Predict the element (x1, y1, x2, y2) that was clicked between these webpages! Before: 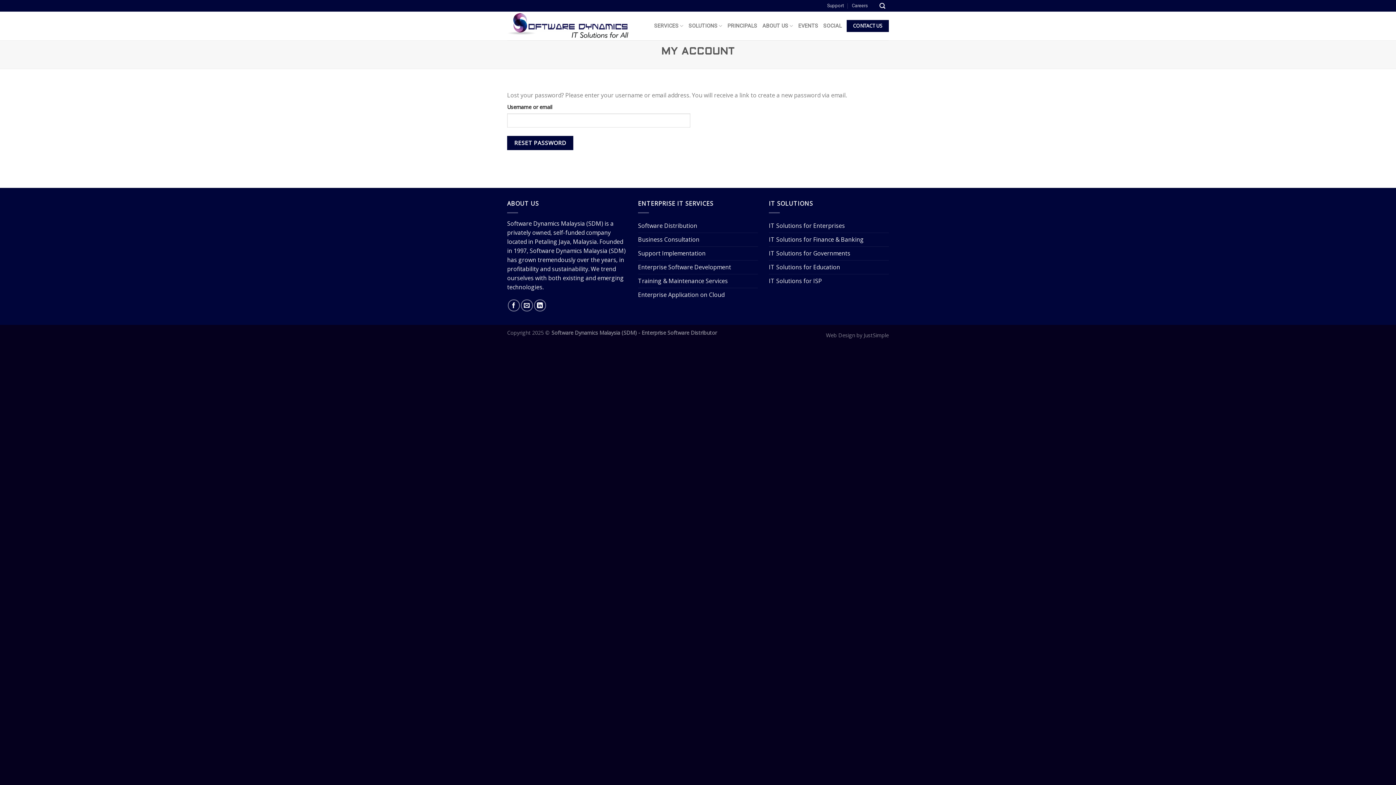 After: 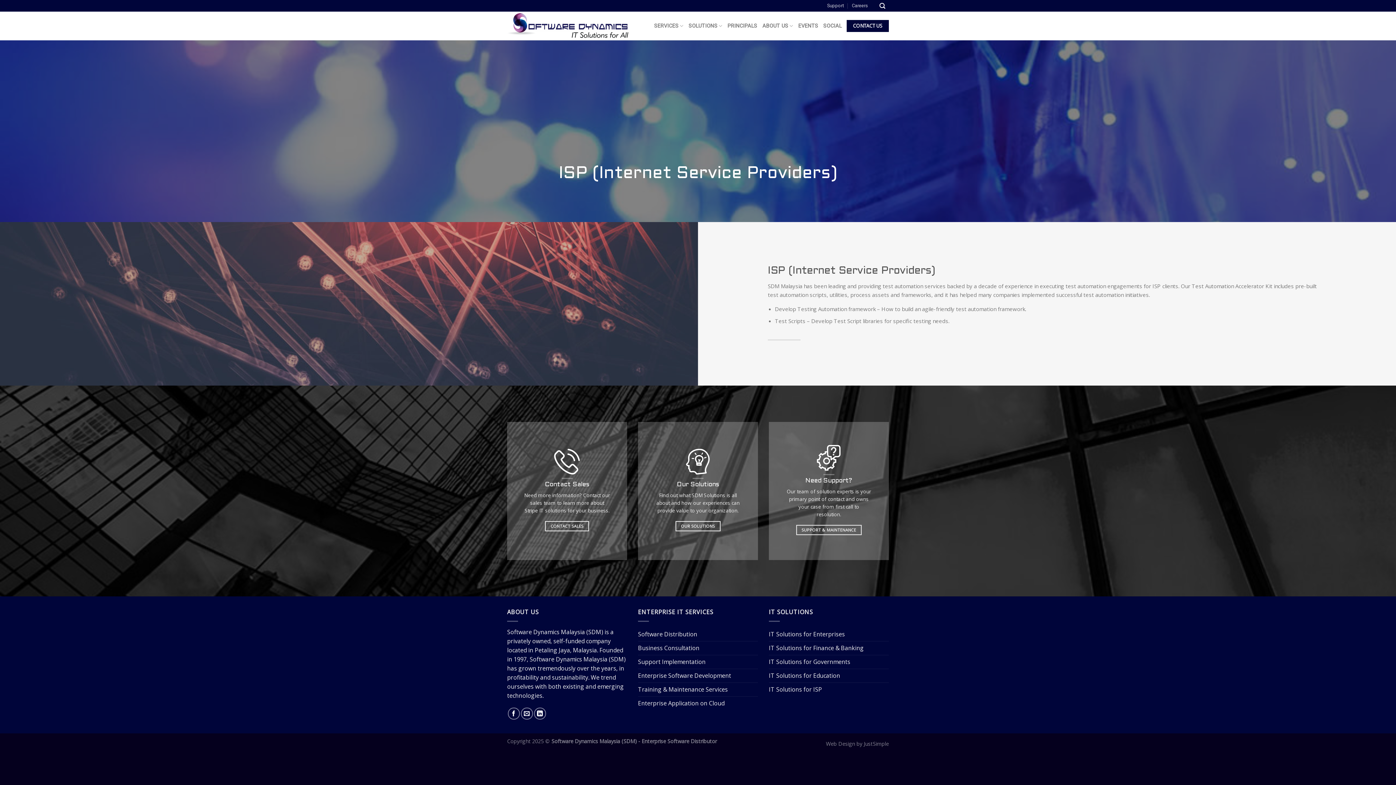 Action: bbox: (769, 274, 822, 288) label: IT Solutions for ISP